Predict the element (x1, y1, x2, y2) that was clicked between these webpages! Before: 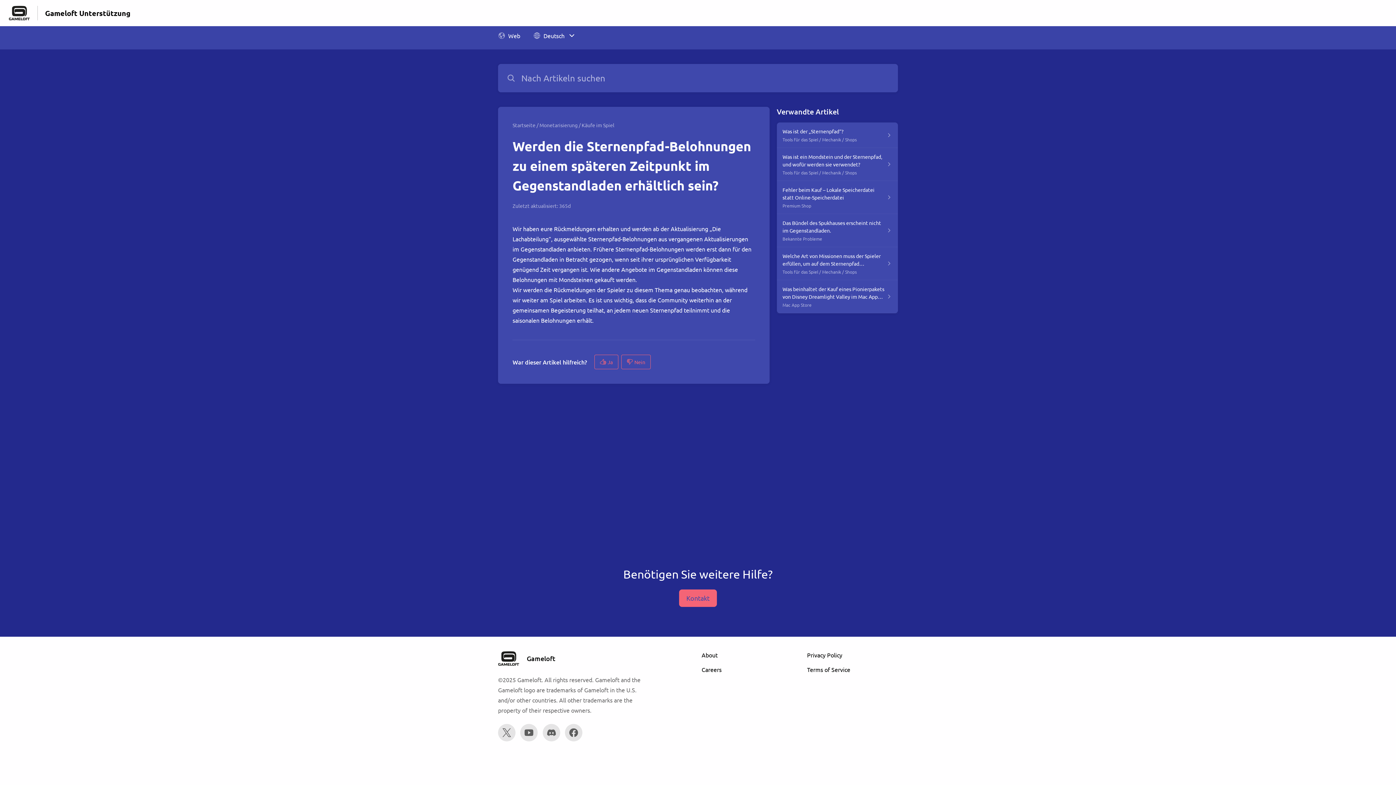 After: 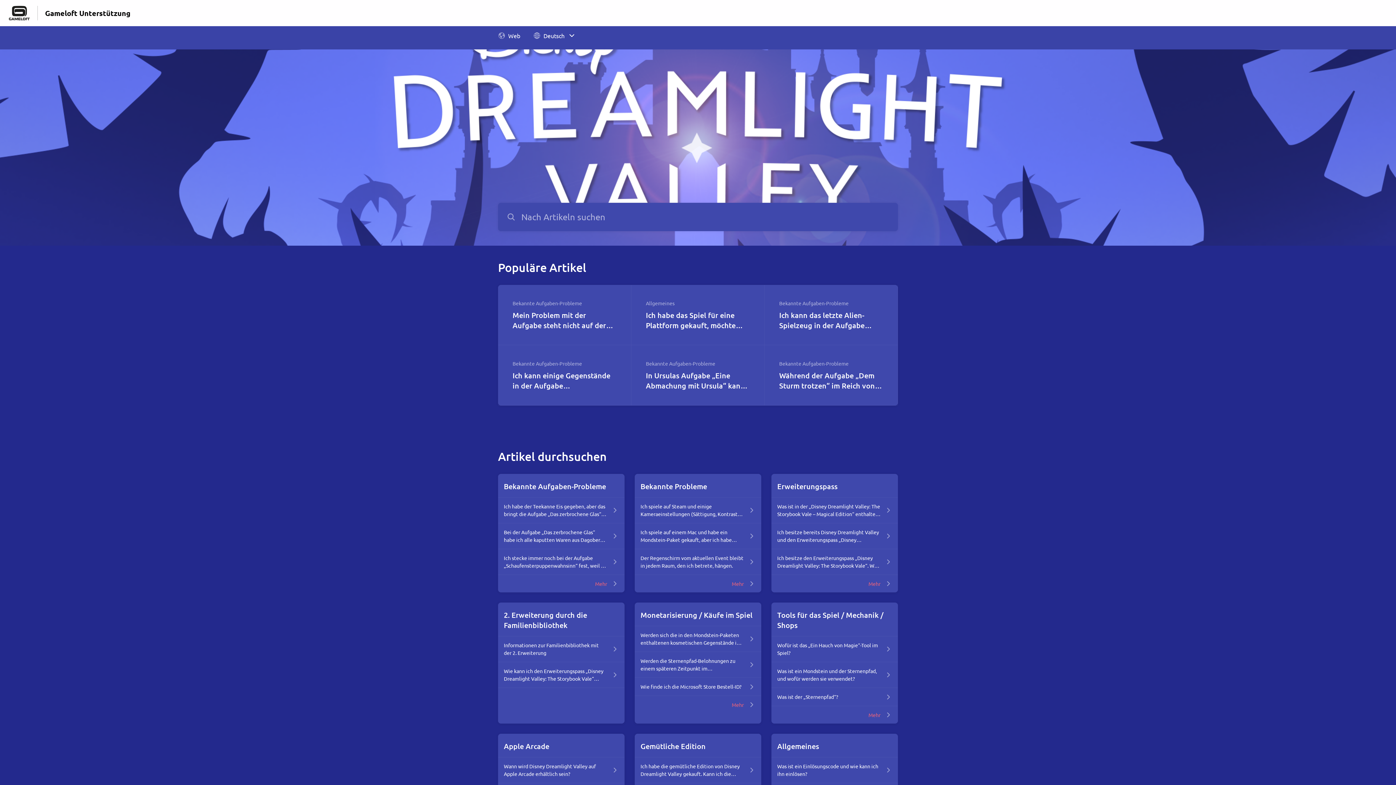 Action: label: Gameloft Unterstützung bbox: (45, 8, 130, 18)